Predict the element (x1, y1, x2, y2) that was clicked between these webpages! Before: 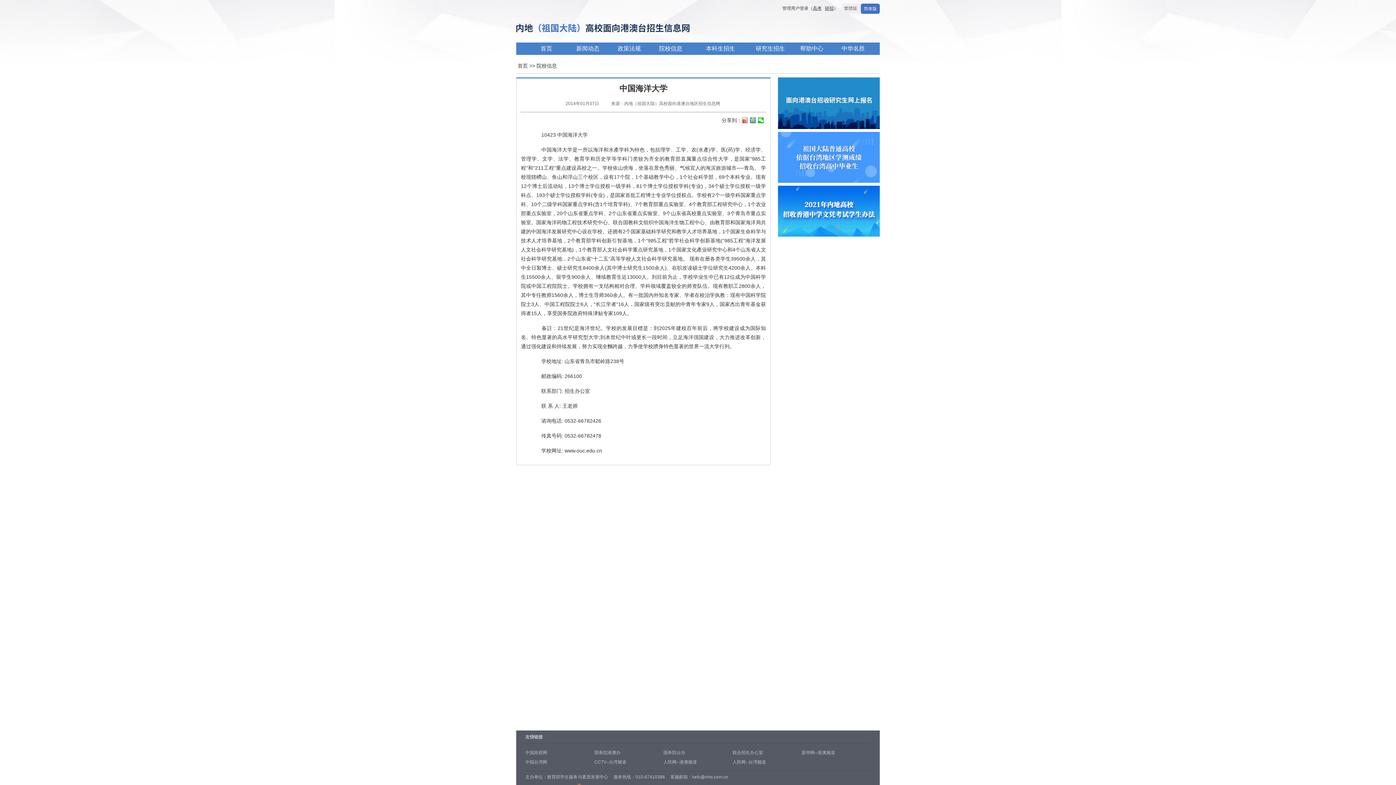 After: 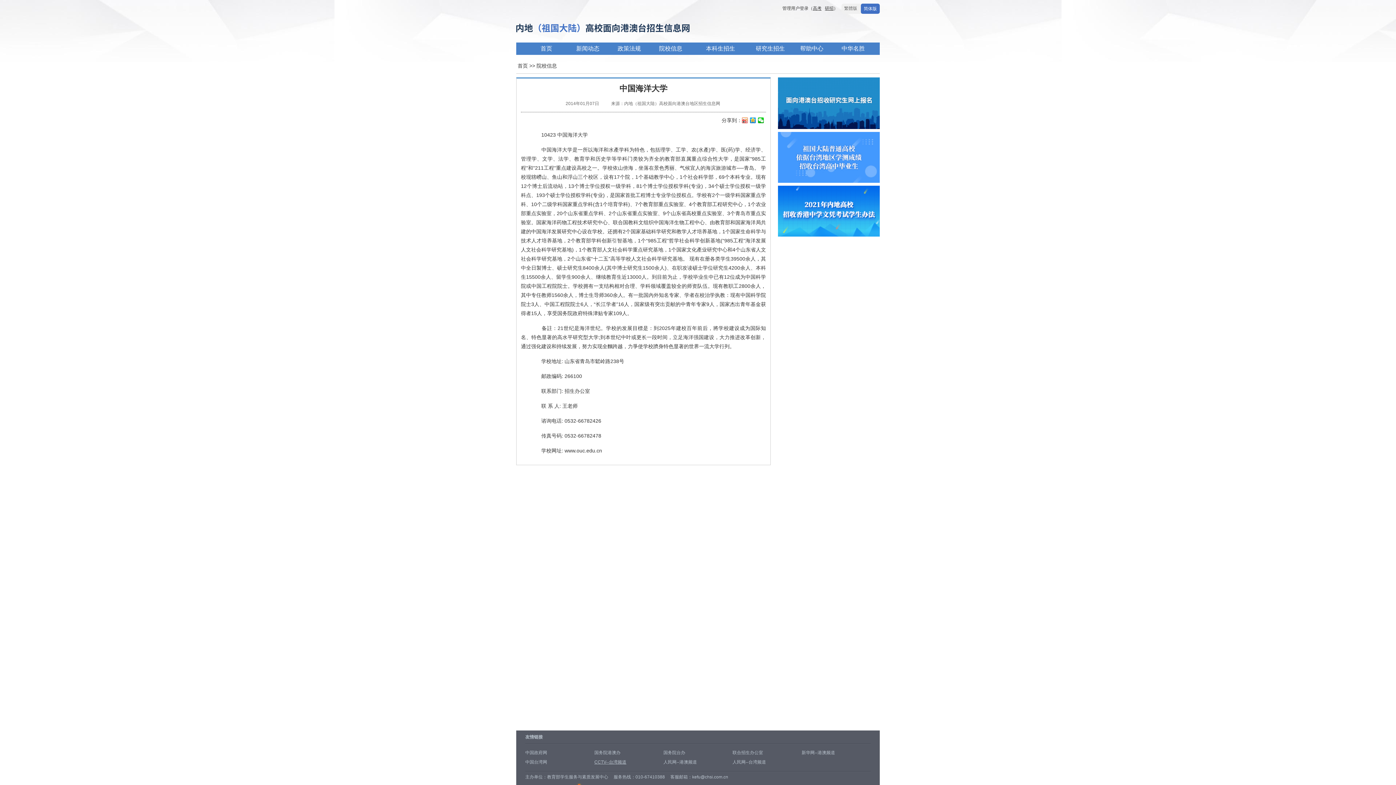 Action: label: CCTV--台湾频道 bbox: (594, 760, 626, 765)